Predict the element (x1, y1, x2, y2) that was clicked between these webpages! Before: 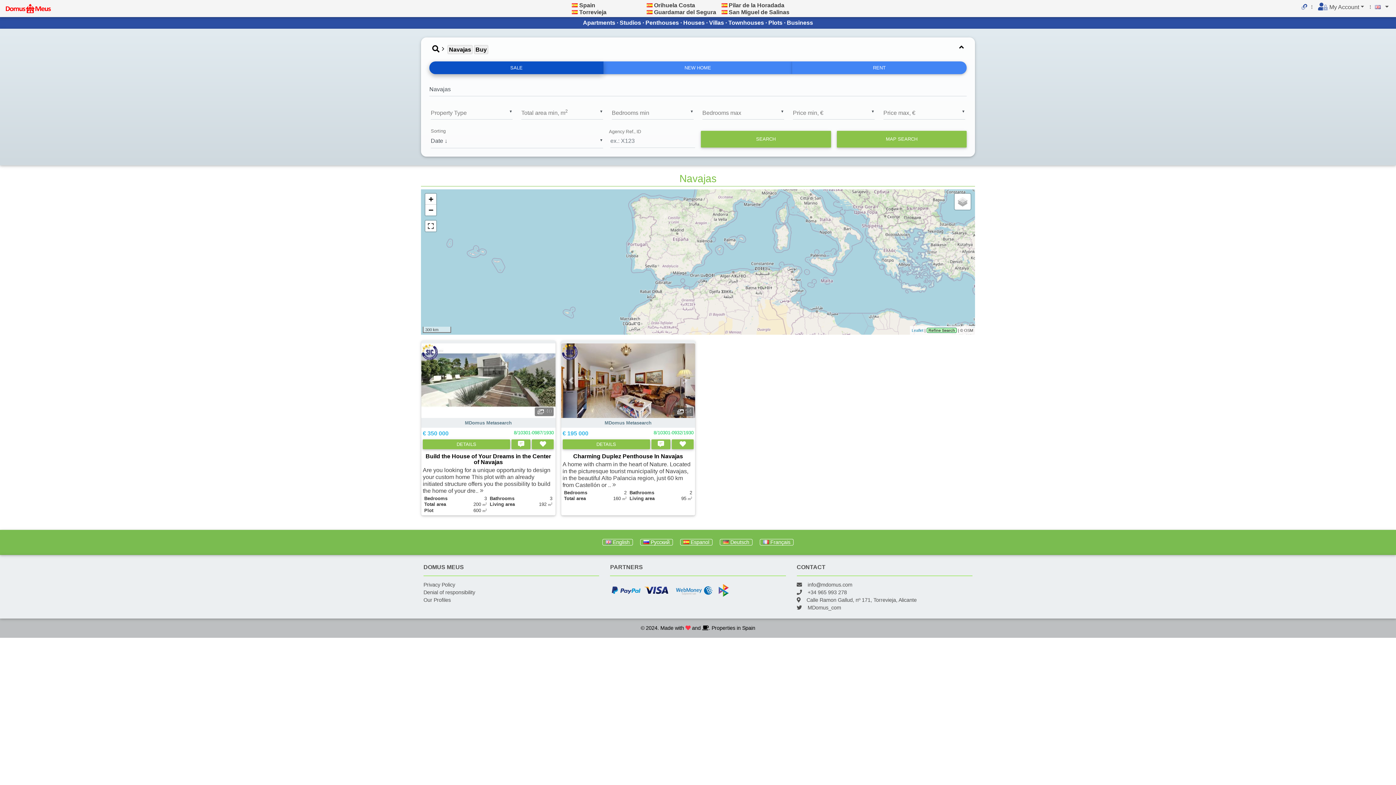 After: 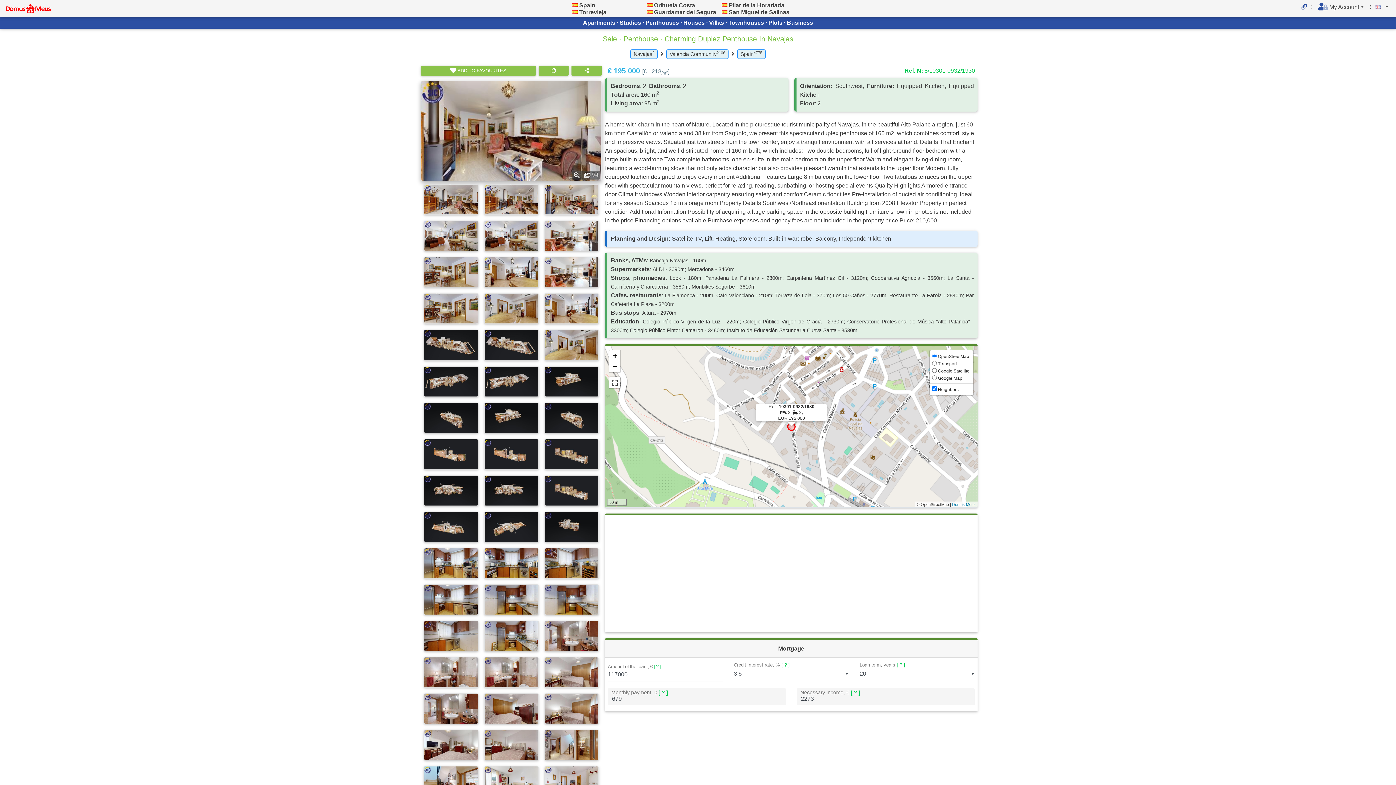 Action: label: DETAILS bbox: (562, 439, 650, 449)